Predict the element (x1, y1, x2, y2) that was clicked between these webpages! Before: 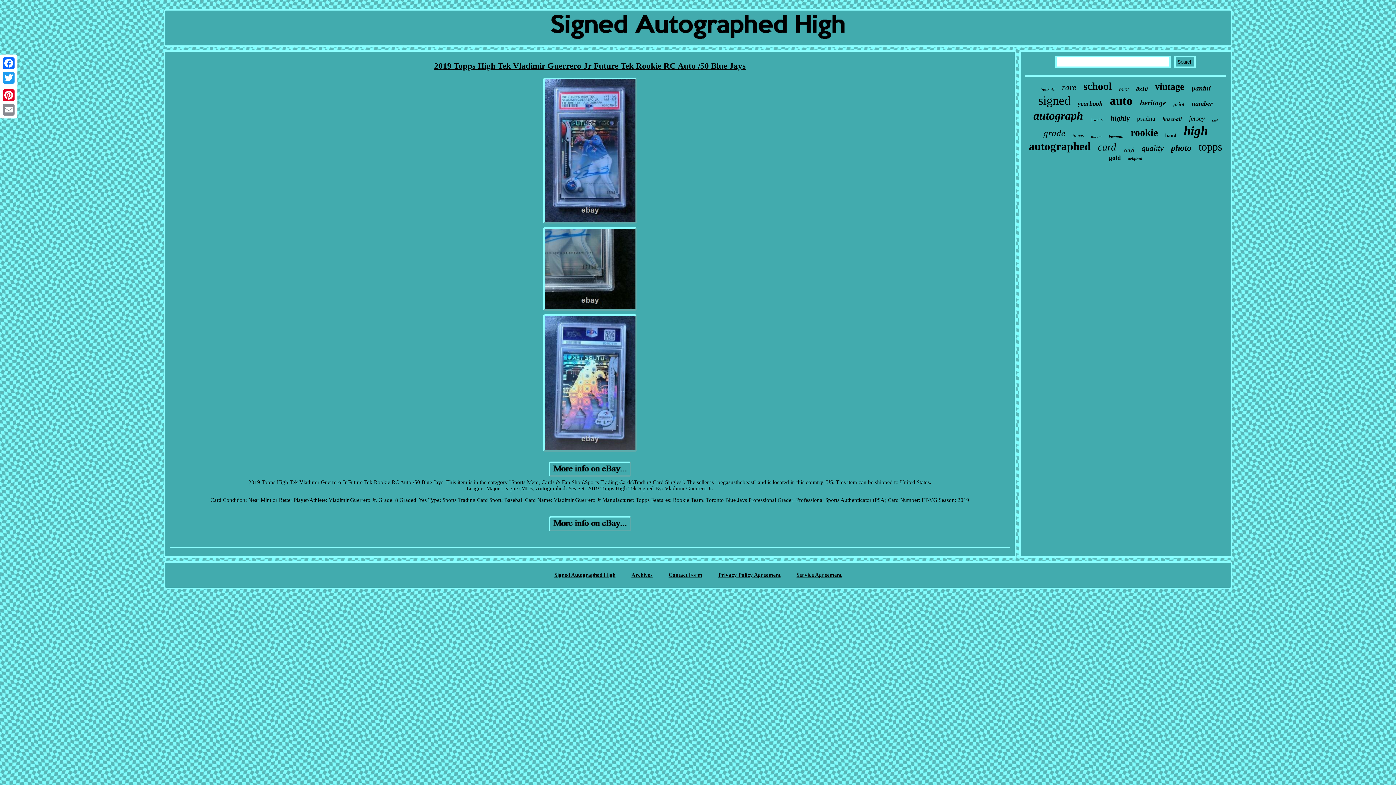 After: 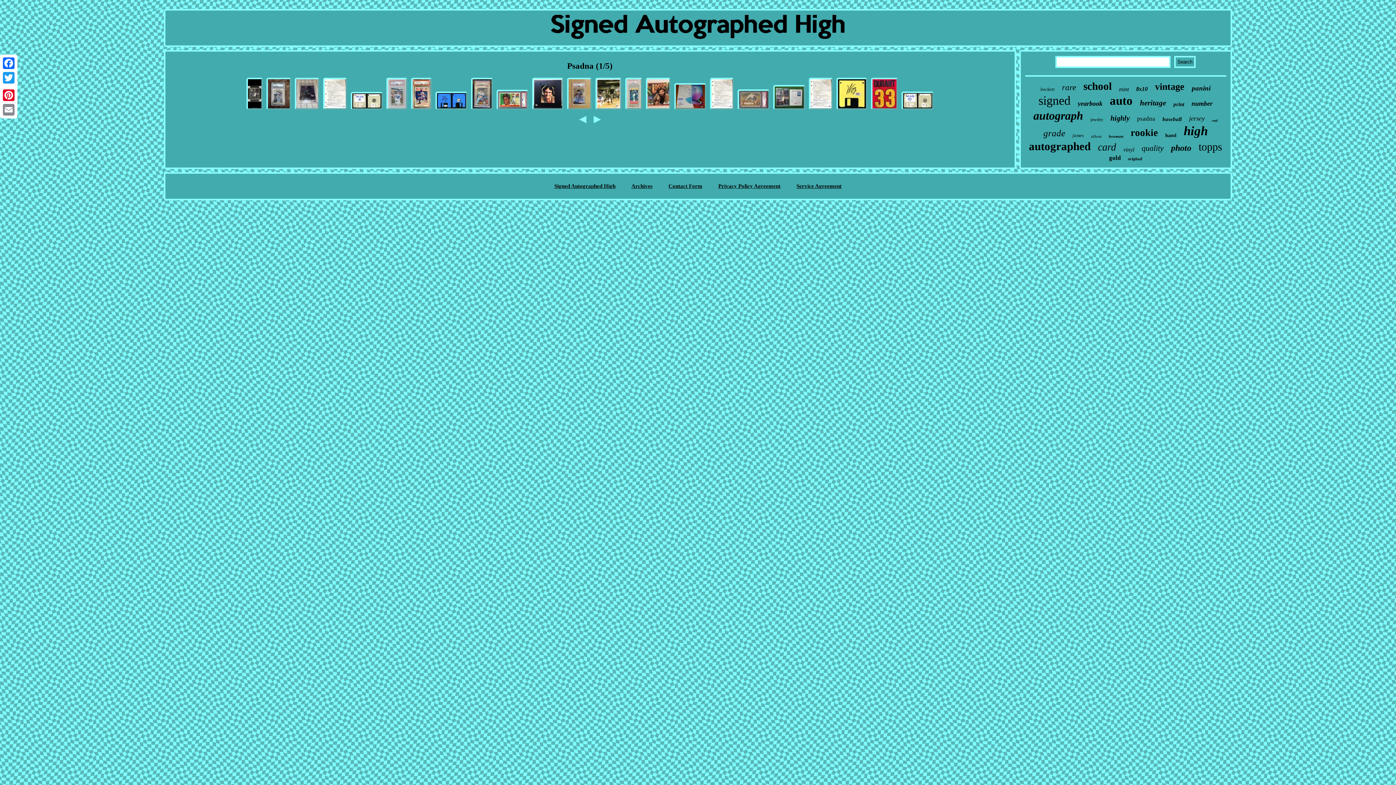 Action: bbox: (1137, 115, 1155, 122) label: psadna